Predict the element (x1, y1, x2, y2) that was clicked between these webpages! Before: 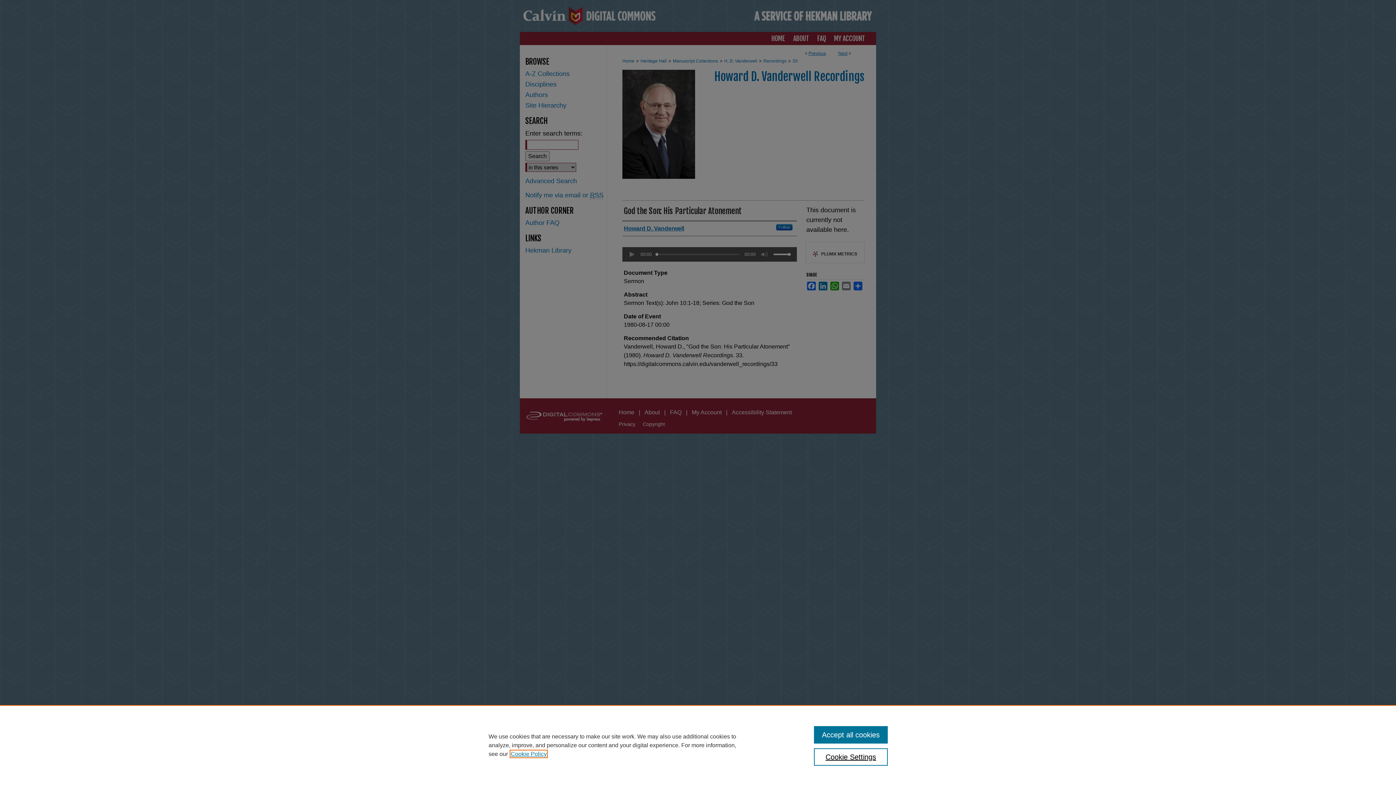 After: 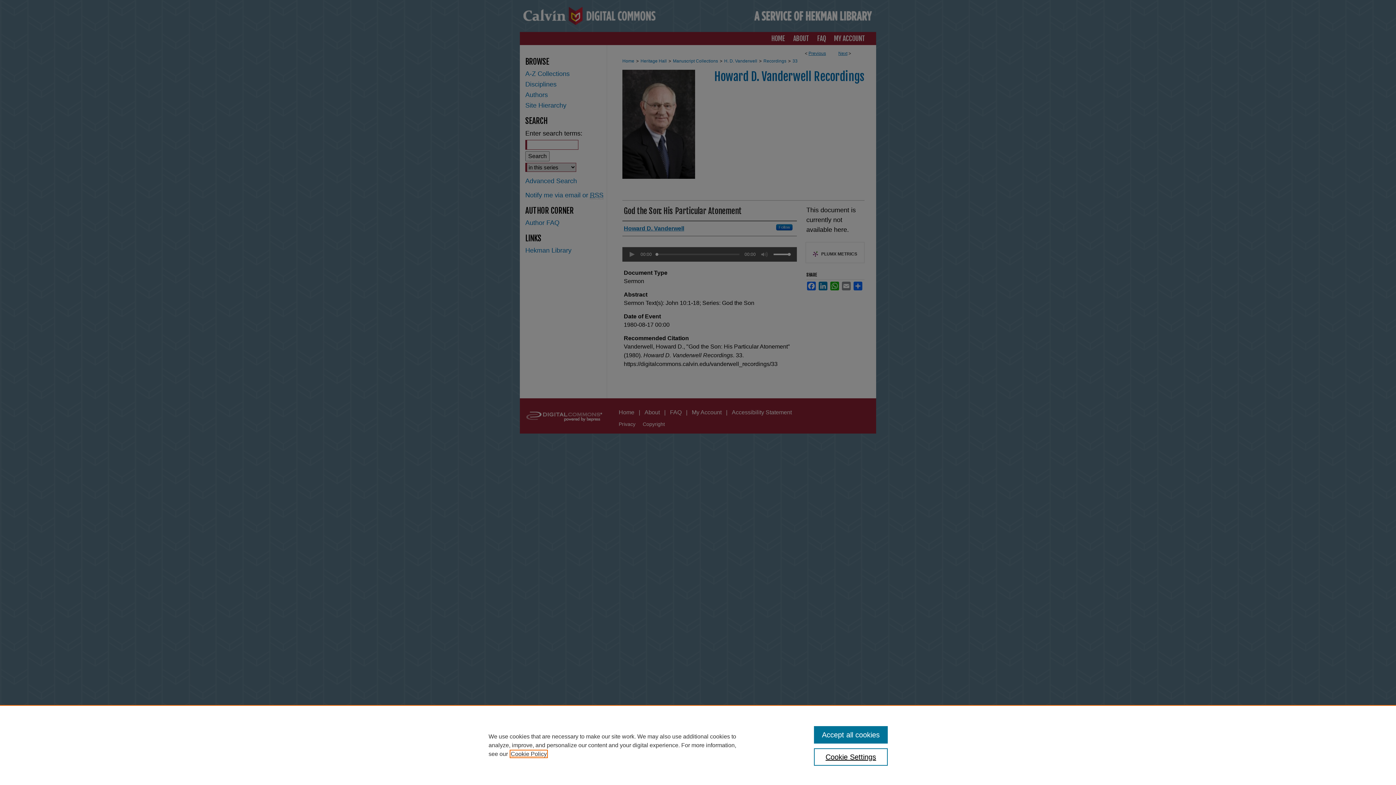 Action: bbox: (510, 751, 546, 757) label: , opens in a new tab